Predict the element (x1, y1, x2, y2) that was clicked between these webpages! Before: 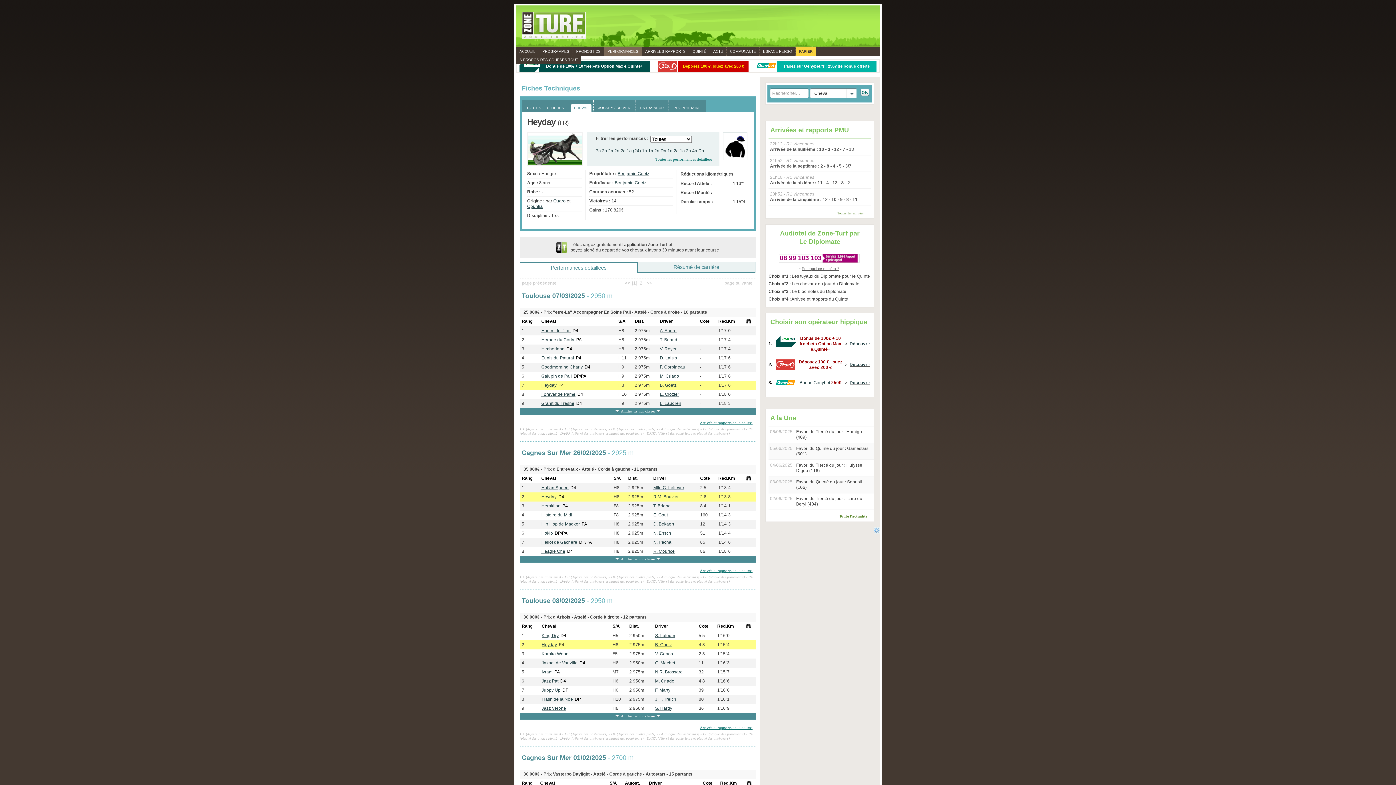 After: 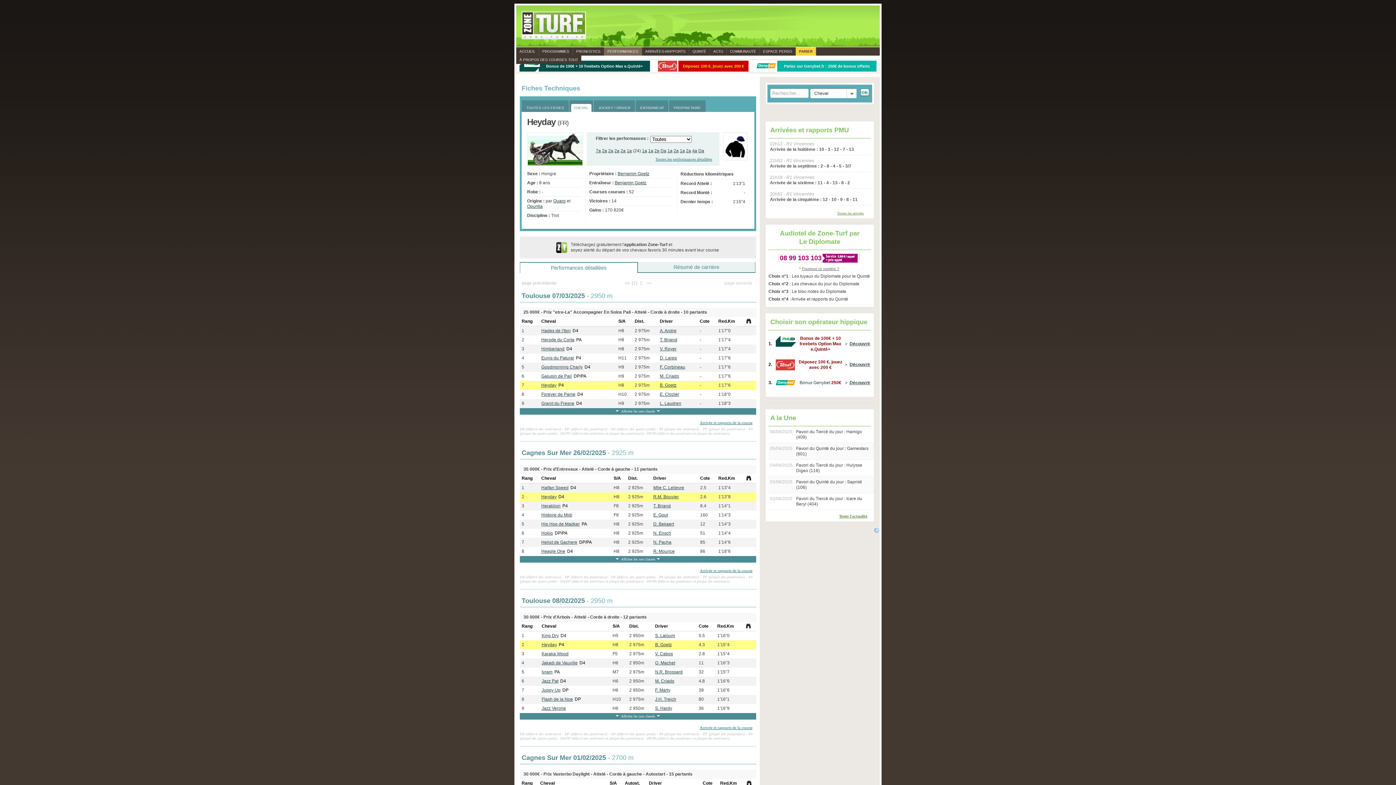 Action: label: 08 99 103 103 bbox: (778, 253, 860, 262)